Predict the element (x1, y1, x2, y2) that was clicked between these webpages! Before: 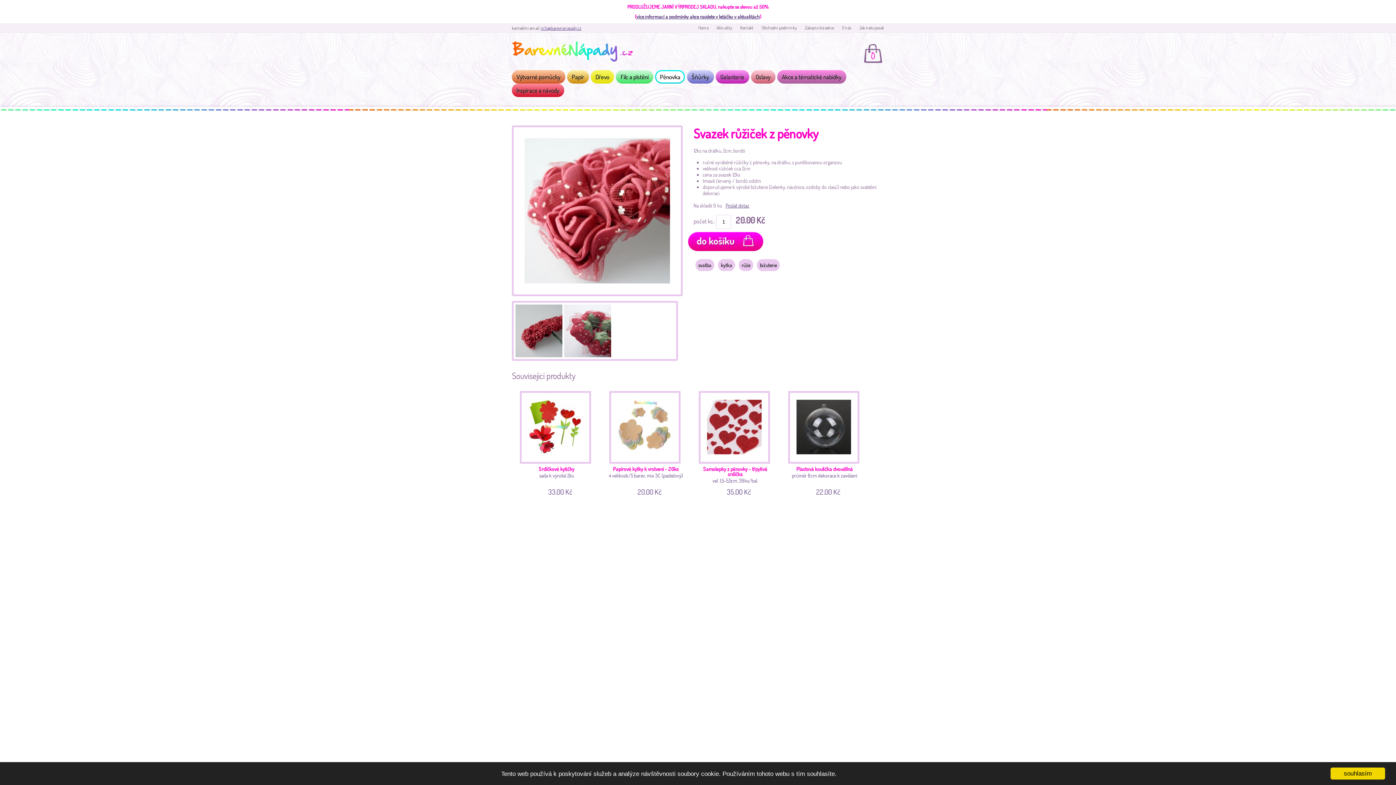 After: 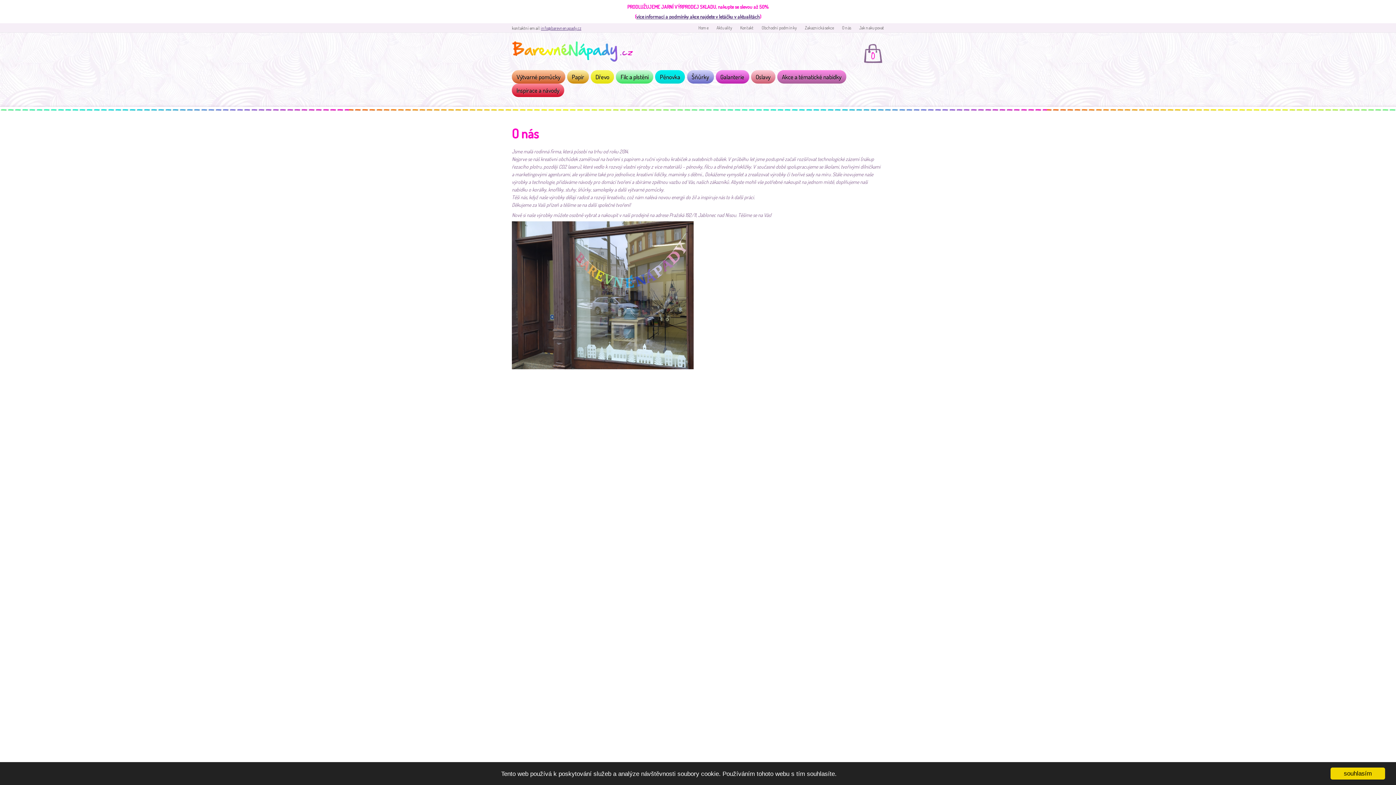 Action: label: O nás bbox: (834, 25, 851, 30)